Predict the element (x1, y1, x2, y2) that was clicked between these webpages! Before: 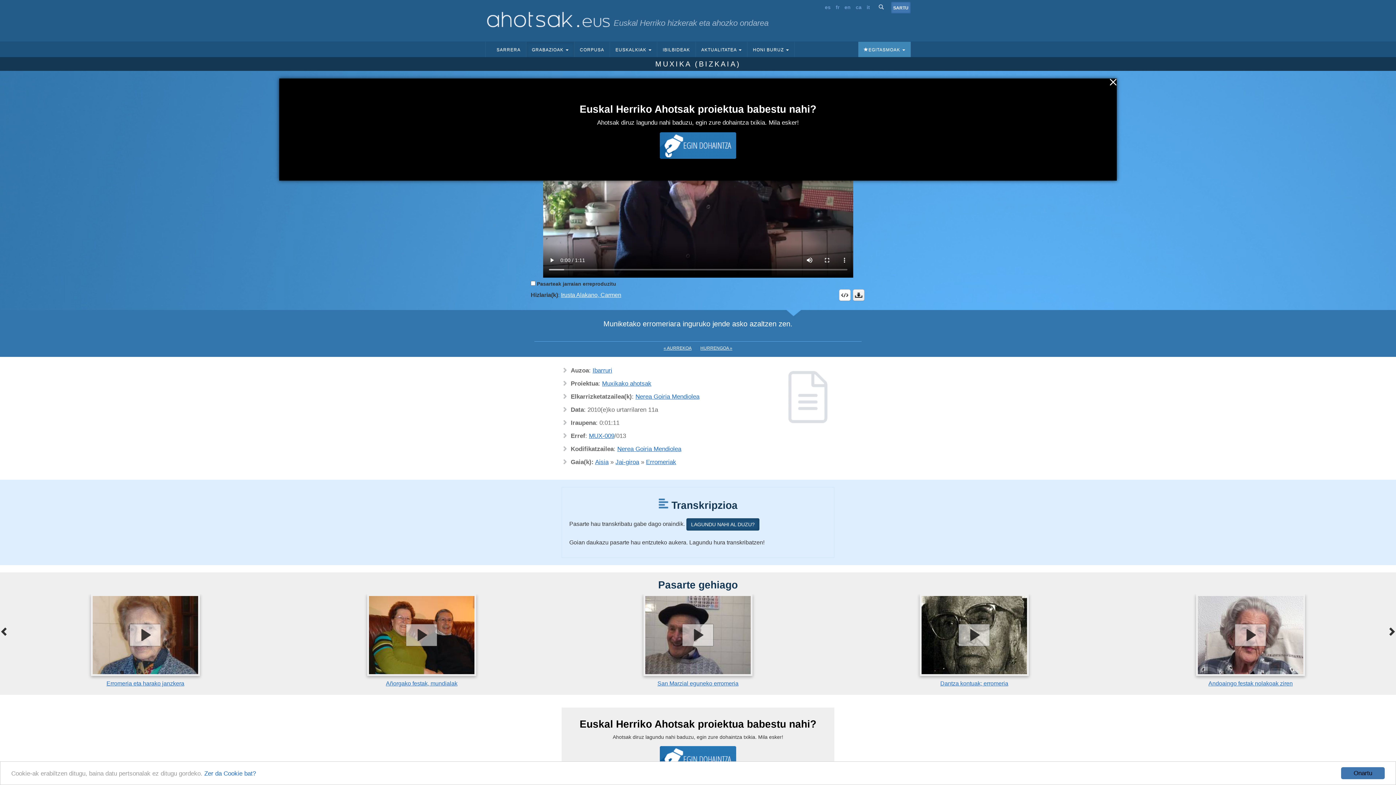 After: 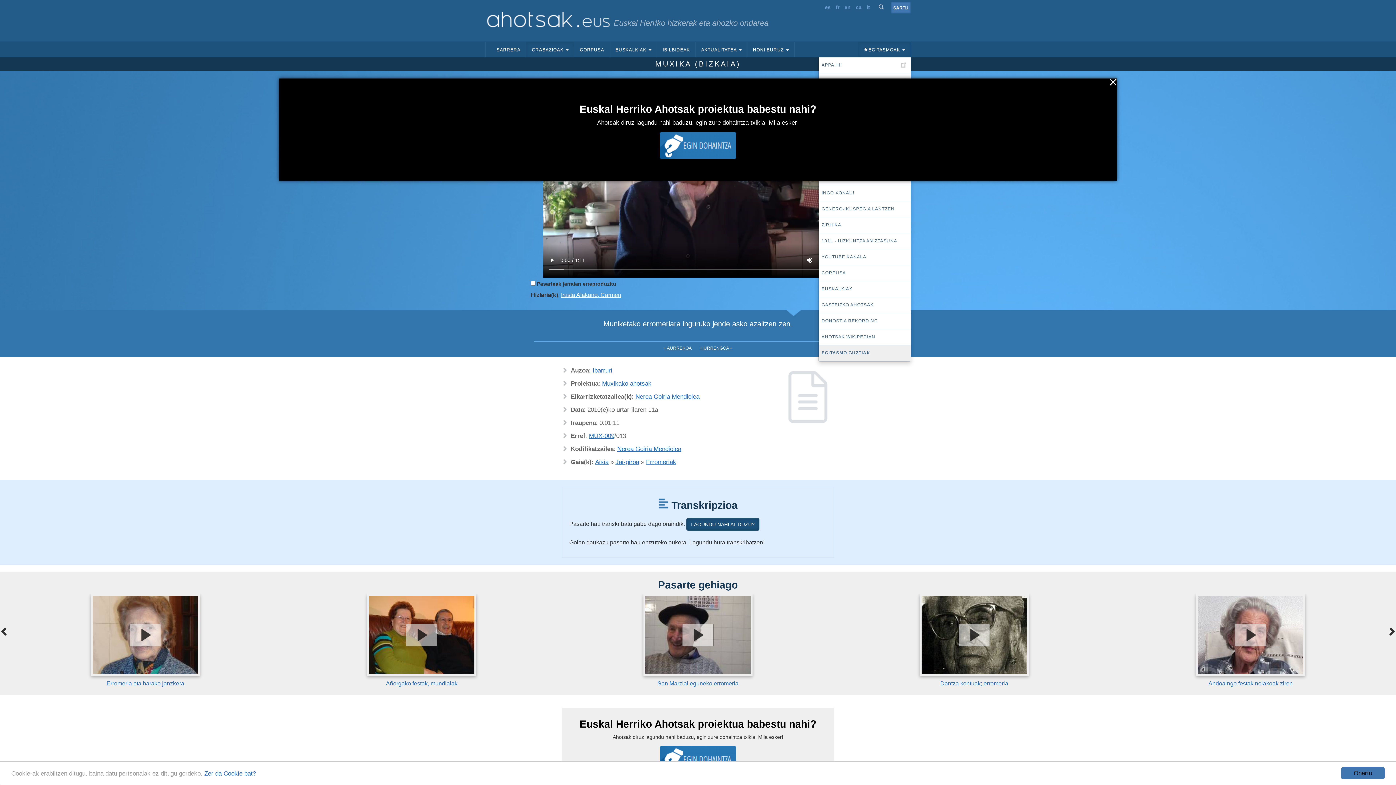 Action: bbox: (858, 41, 911, 57) label: EGITASMOAK 